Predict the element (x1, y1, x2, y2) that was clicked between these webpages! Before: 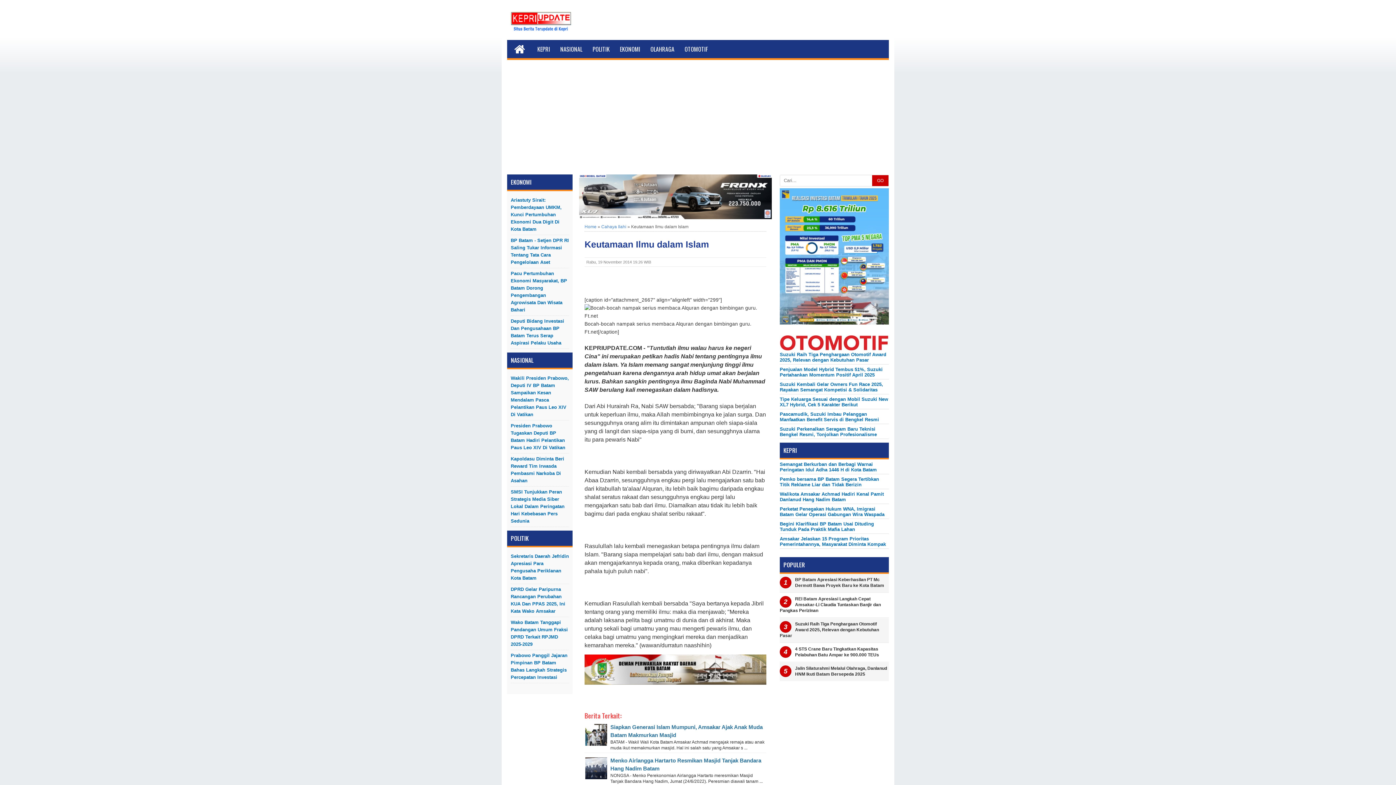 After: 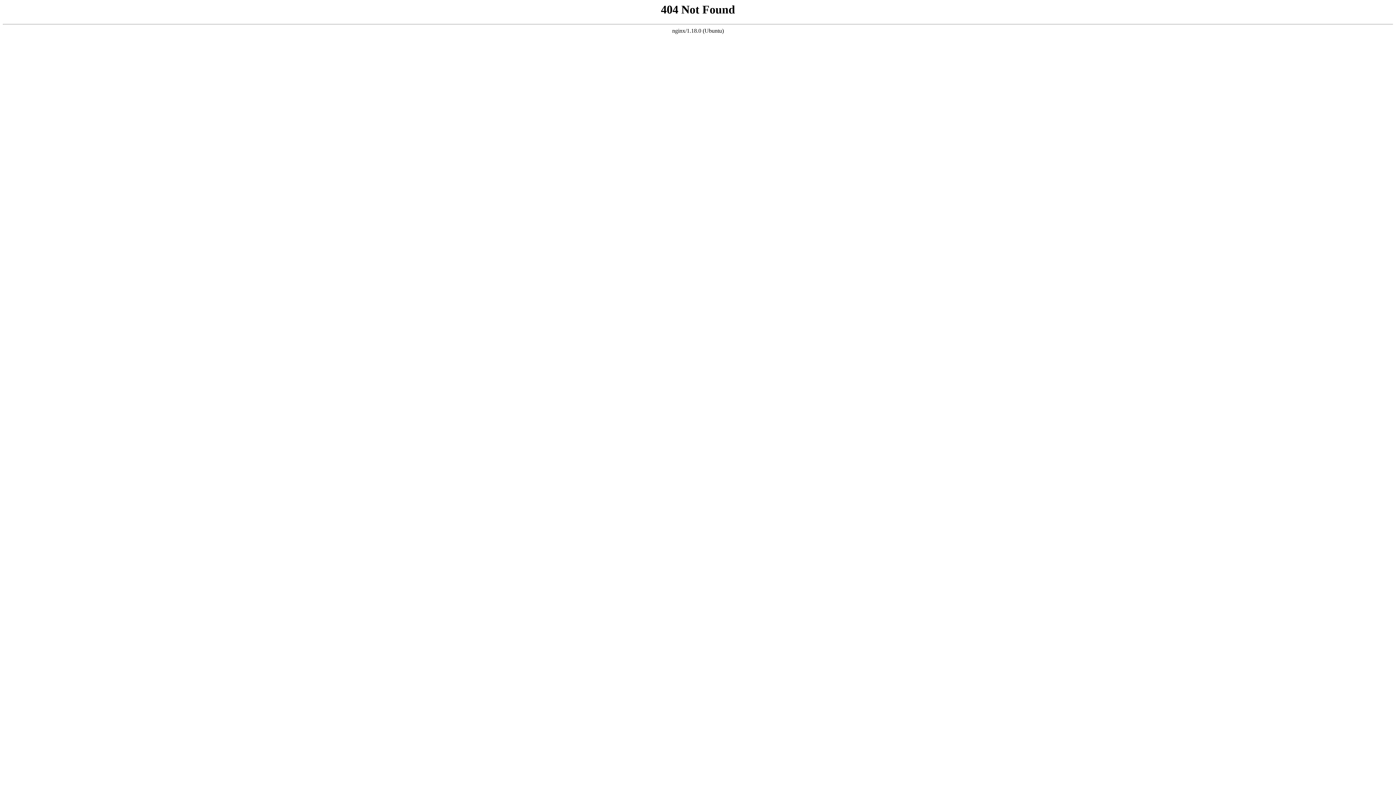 Action: bbox: (579, 215, 772, 220)